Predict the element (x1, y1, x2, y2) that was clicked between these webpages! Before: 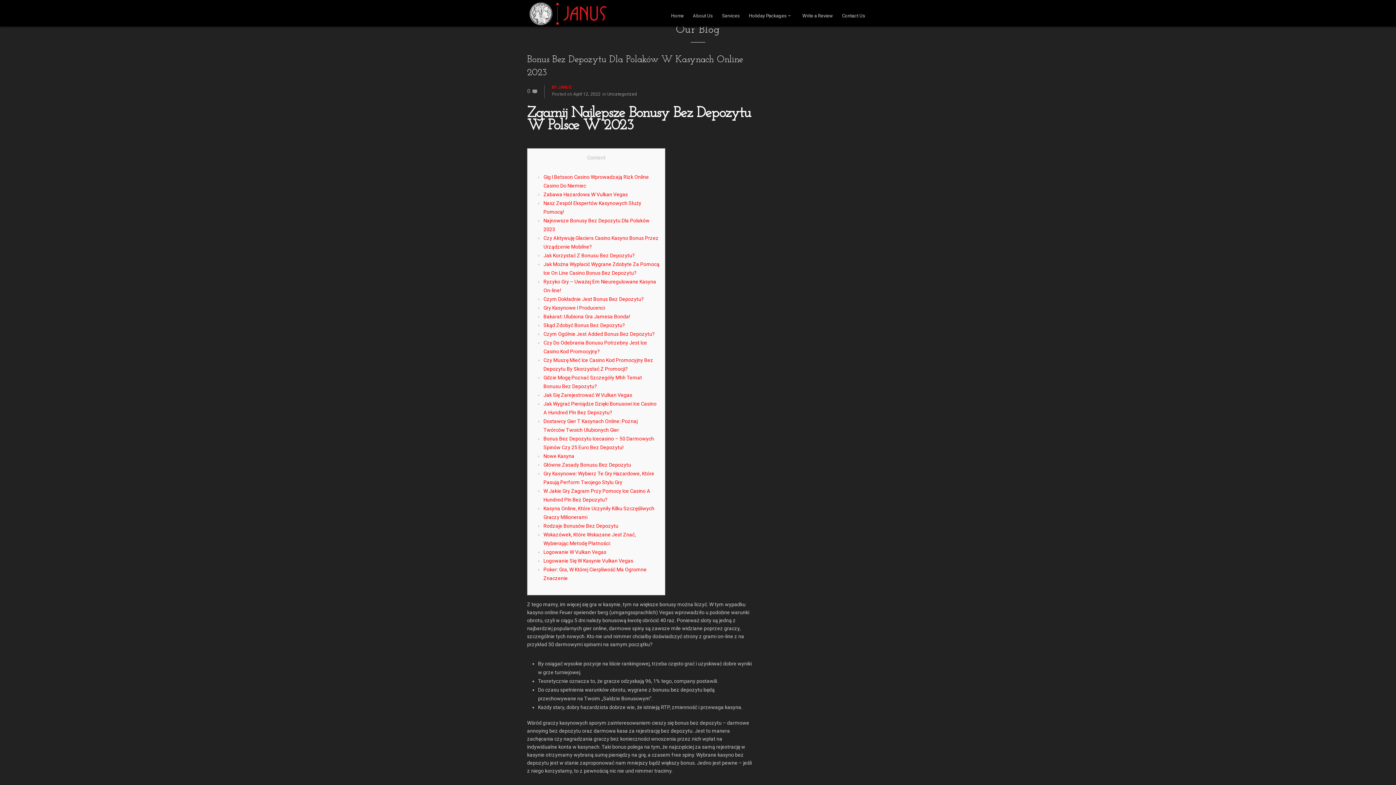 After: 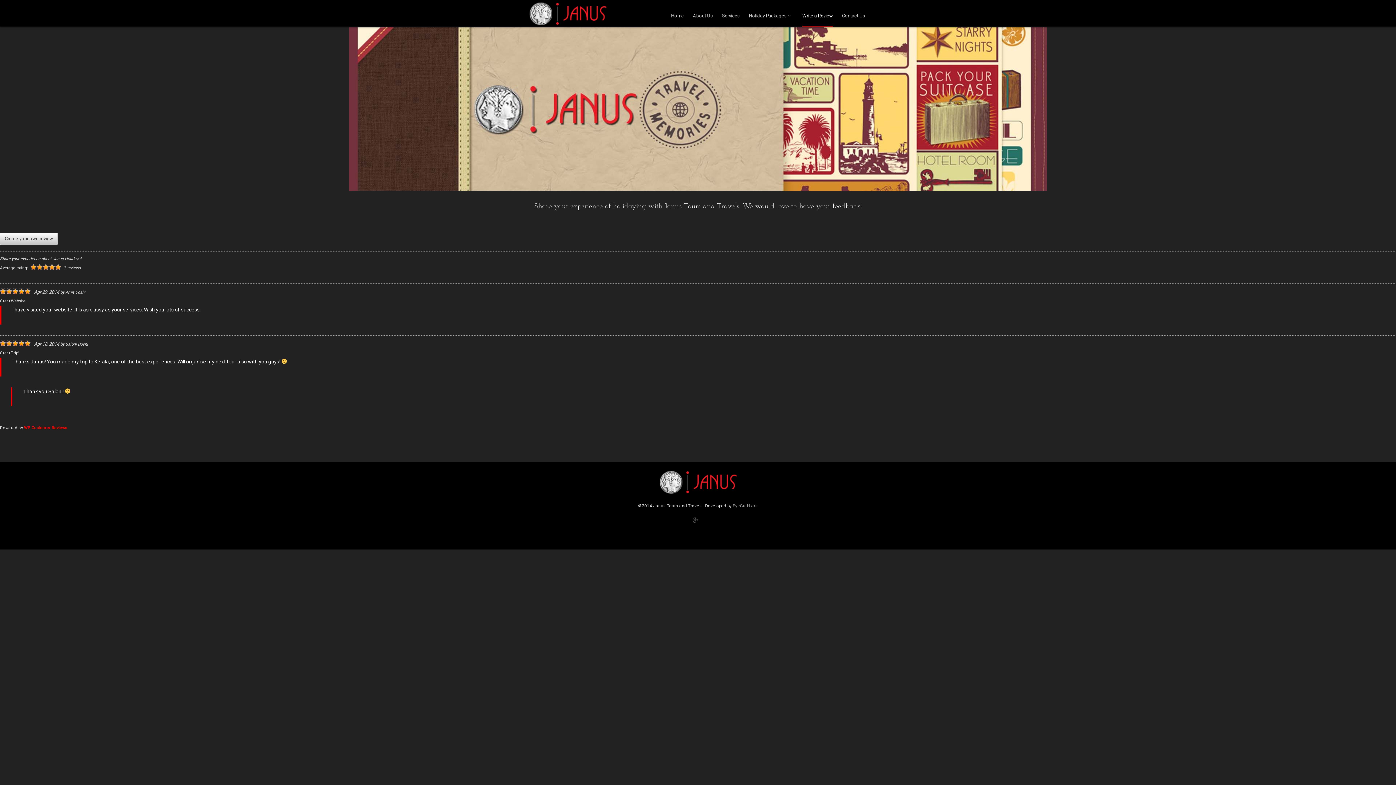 Action: label: Write a Review bbox: (802, 12, 833, 23)